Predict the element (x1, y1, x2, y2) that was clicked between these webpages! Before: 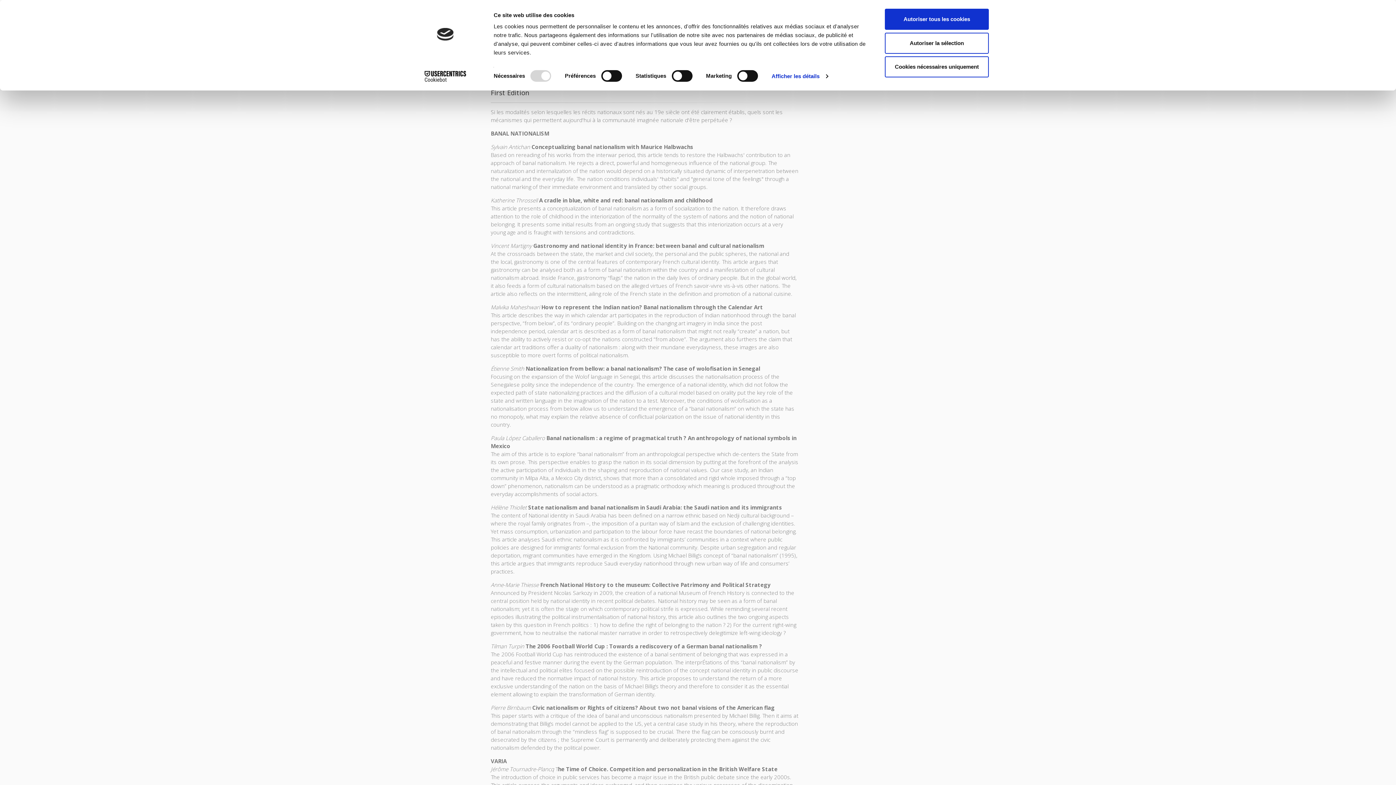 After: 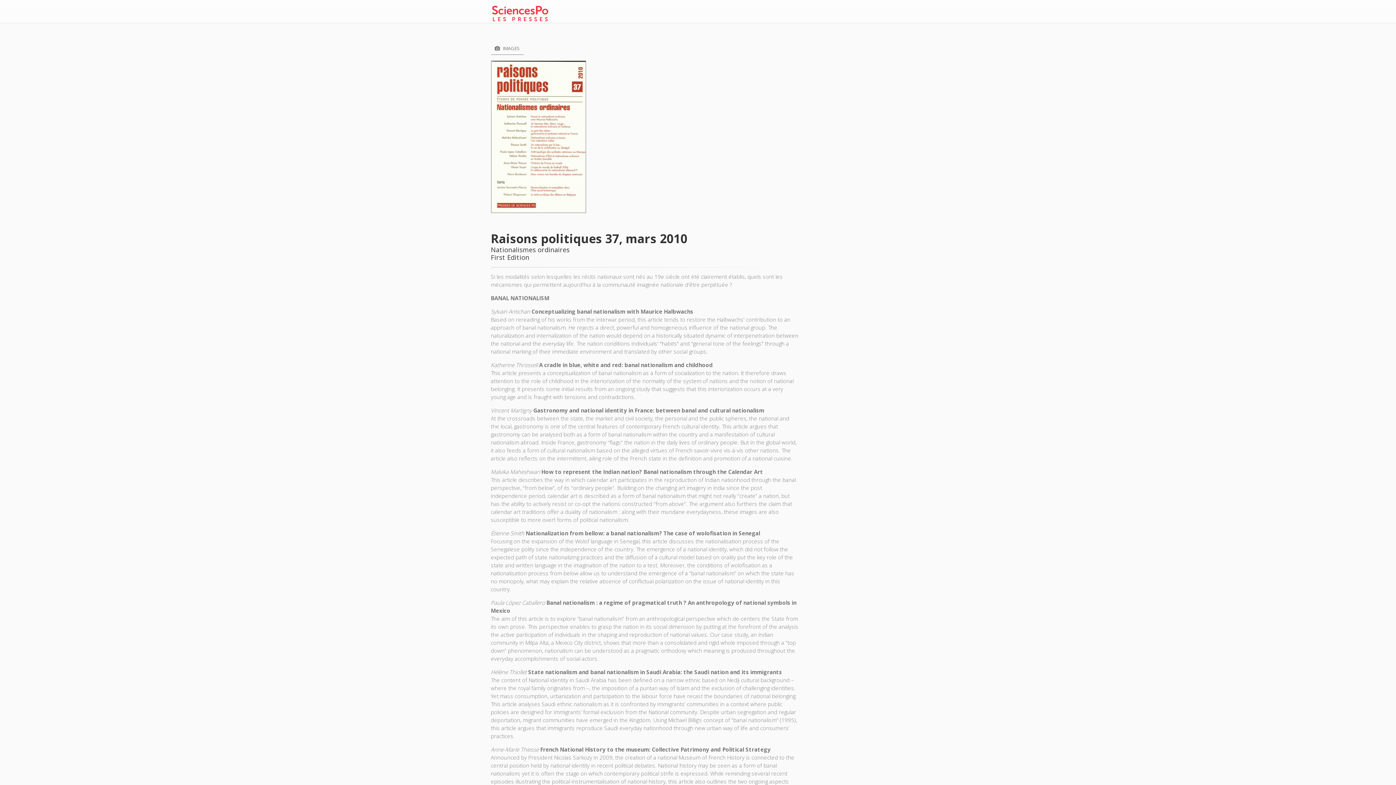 Action: label: Cookies nécessaires uniquement bbox: (885, 56, 989, 77)